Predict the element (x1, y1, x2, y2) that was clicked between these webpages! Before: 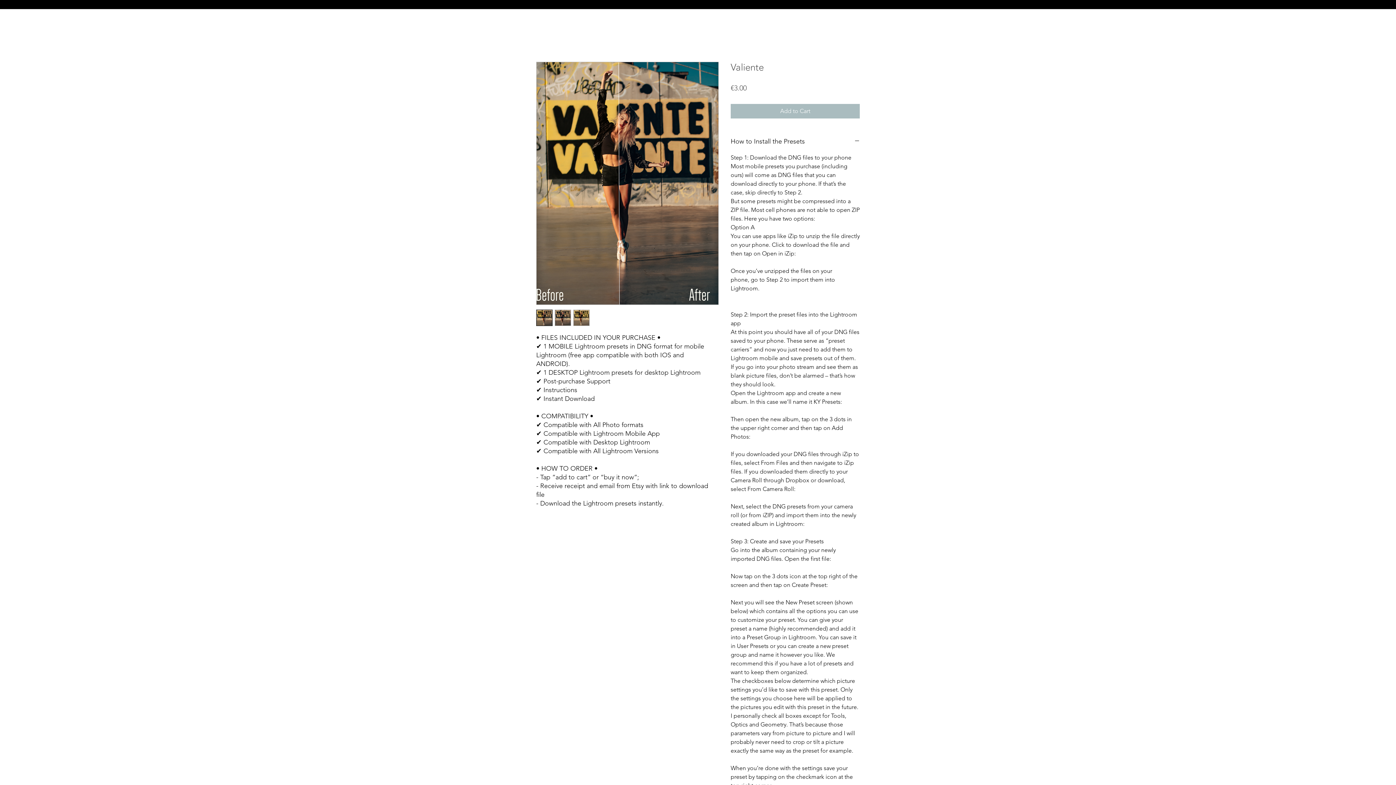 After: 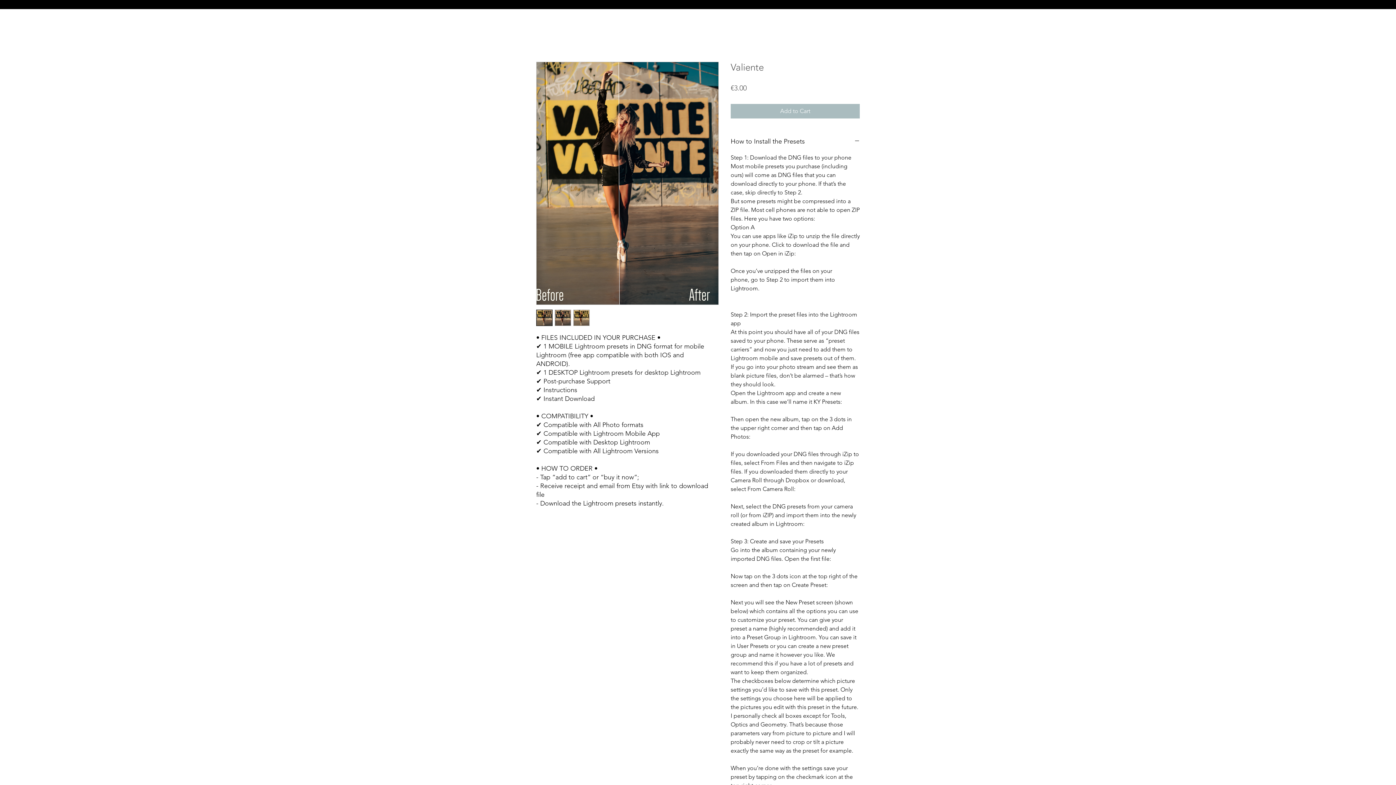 Action: bbox: (536, 309, 552, 326)